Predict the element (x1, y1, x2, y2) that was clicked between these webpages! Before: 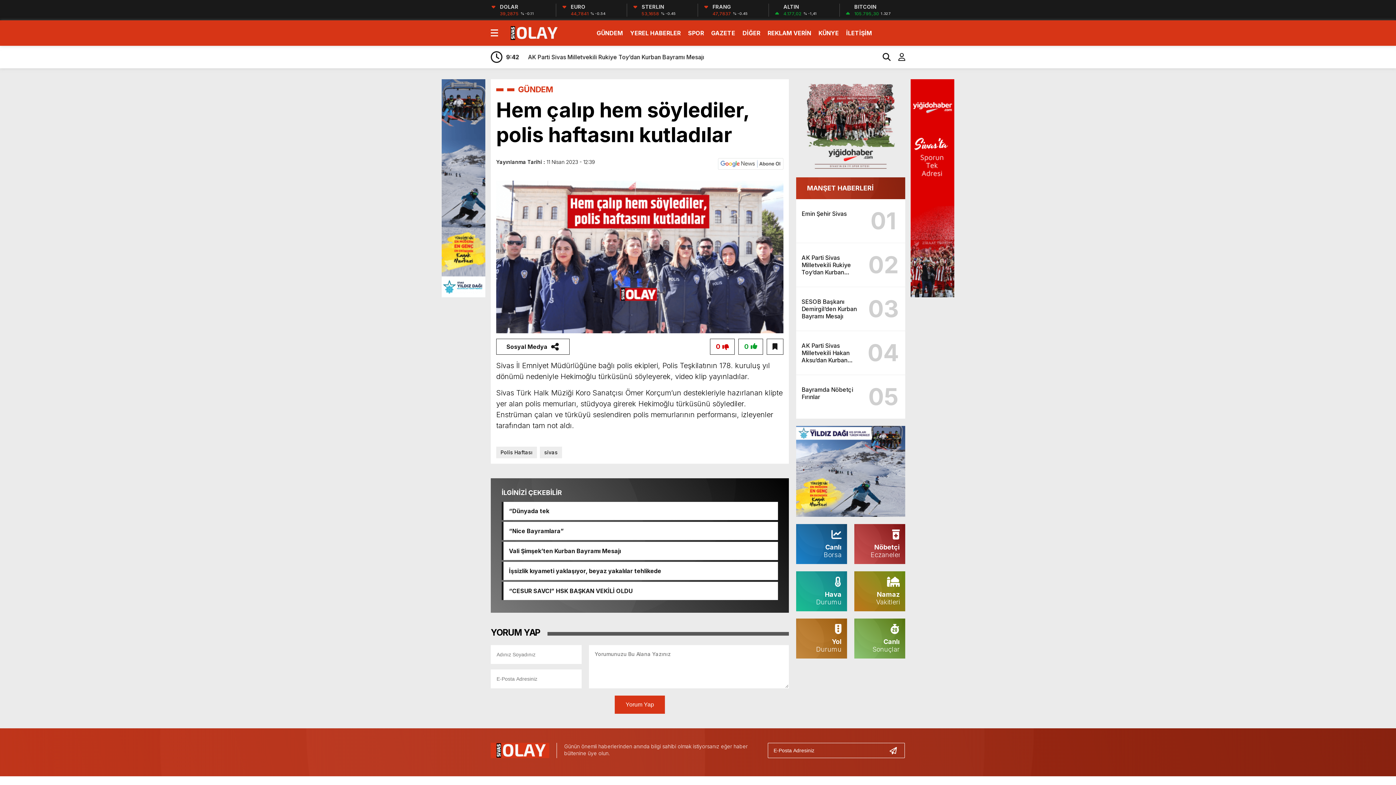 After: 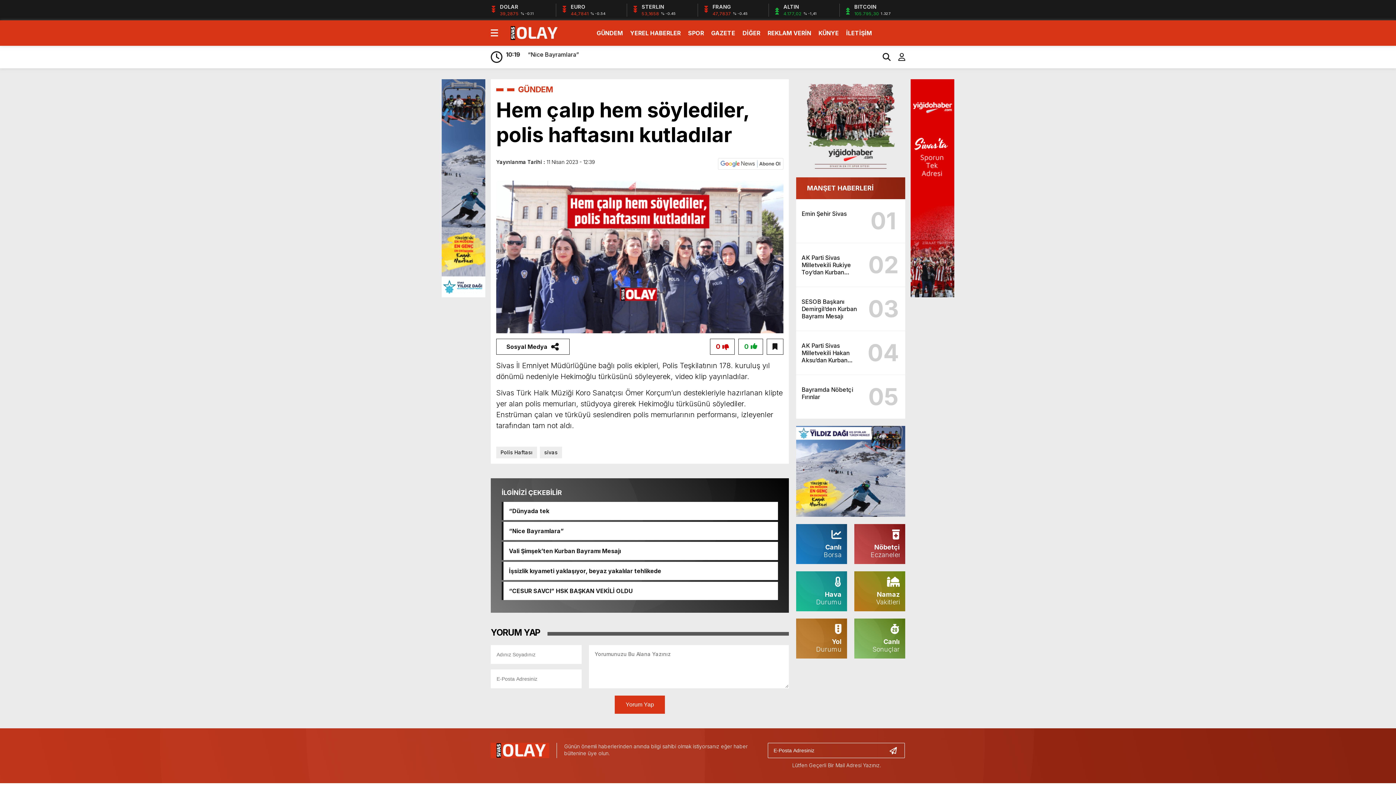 Action: label: Gönder bbox: (887, 743, 905, 758)